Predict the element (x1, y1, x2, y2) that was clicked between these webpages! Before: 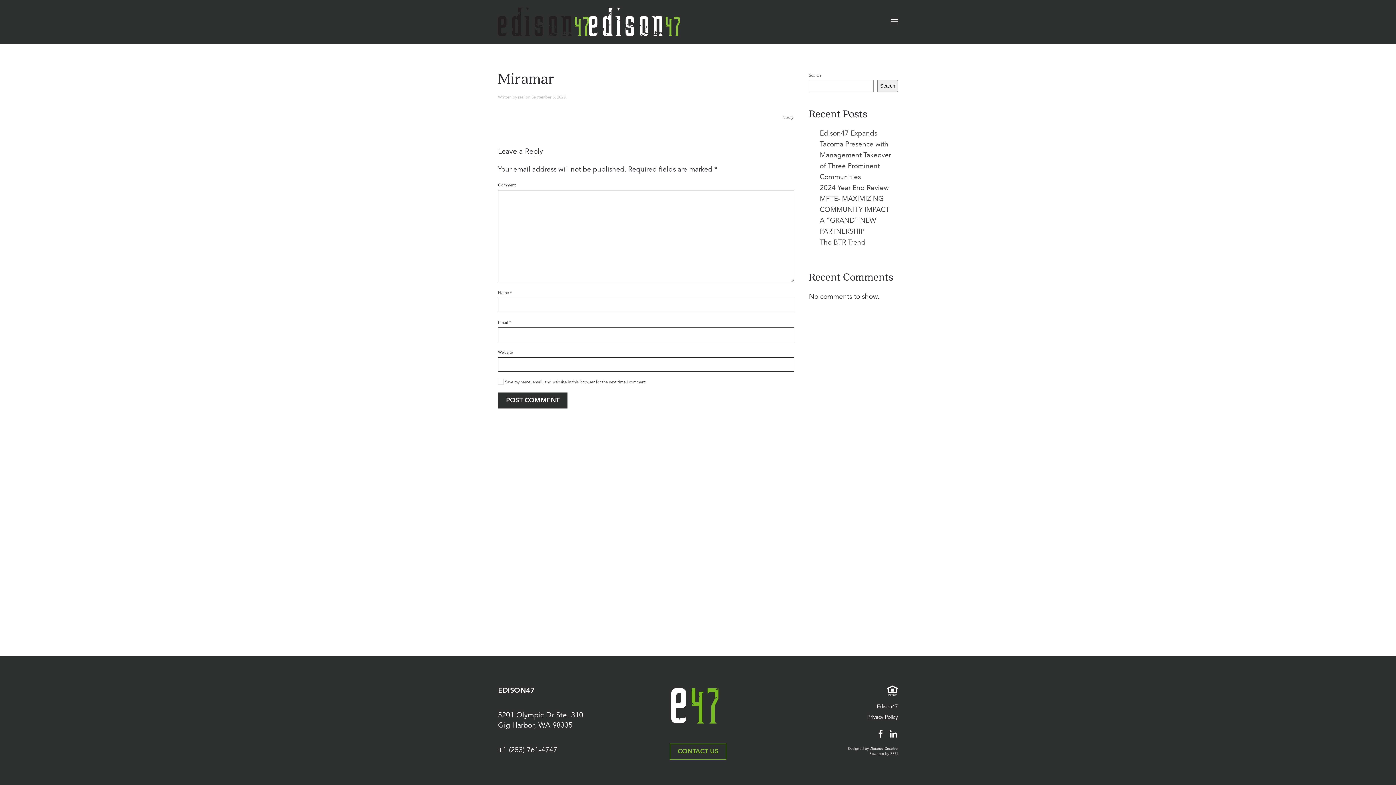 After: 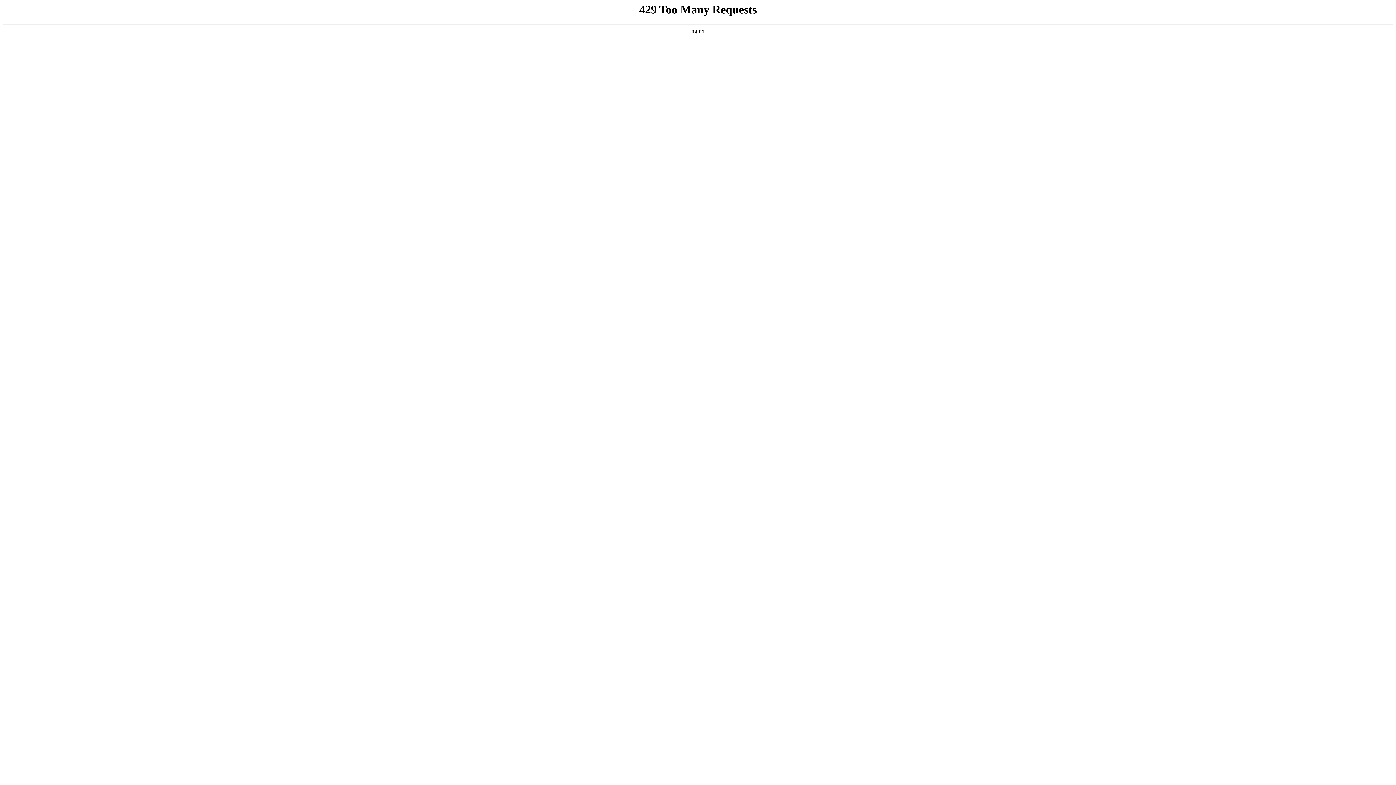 Action: bbox: (669, 744, 726, 760) label: CONTACT US